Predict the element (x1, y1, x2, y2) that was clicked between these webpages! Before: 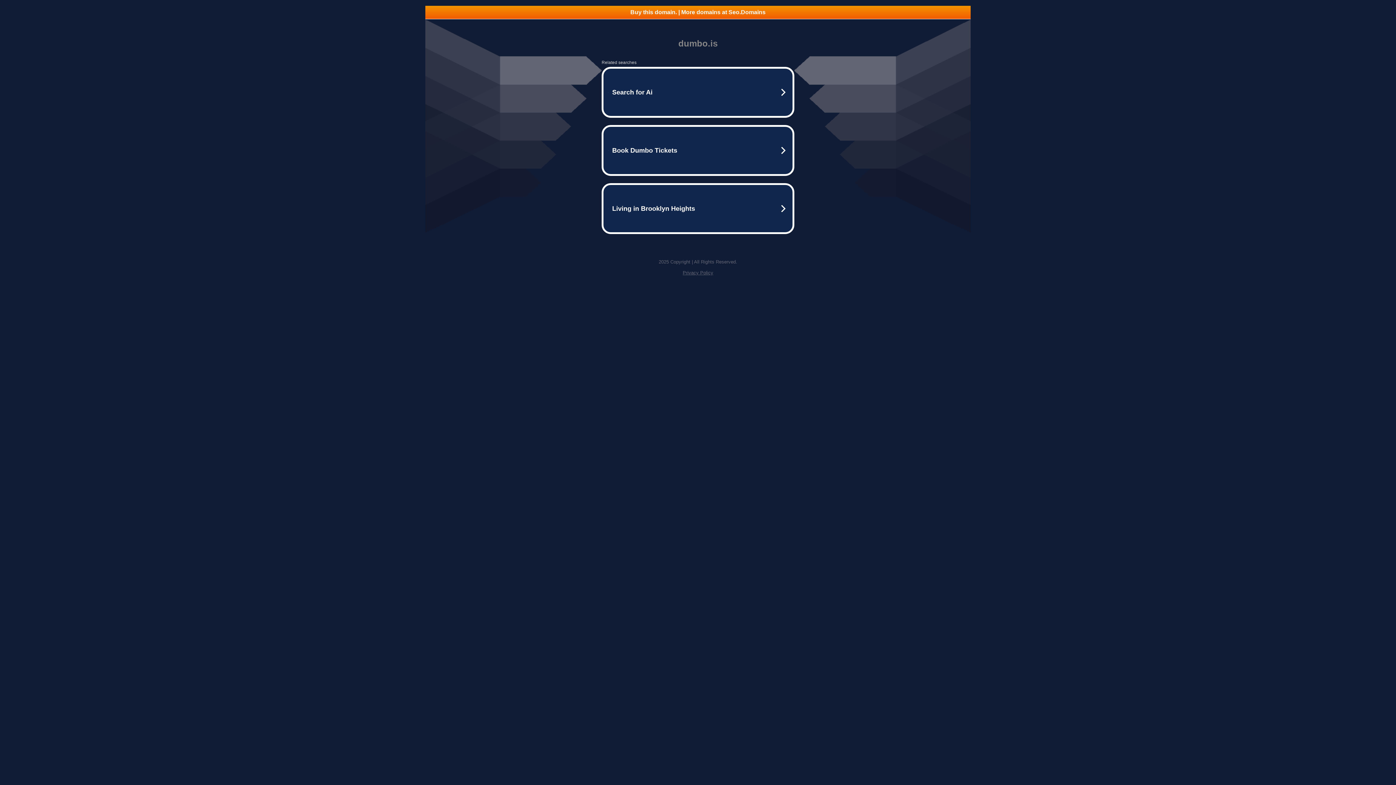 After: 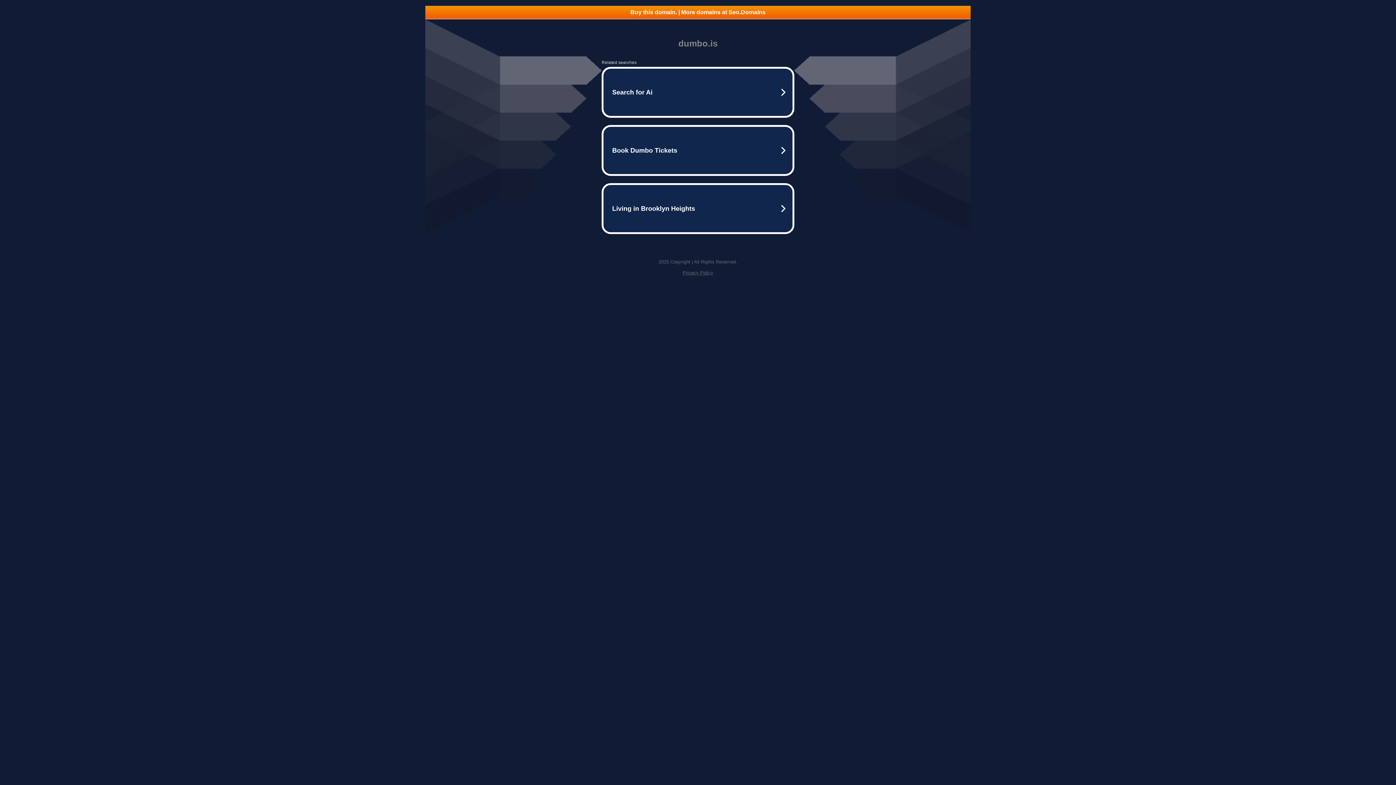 Action: bbox: (682, 270, 713, 275) label: Privacy Policy